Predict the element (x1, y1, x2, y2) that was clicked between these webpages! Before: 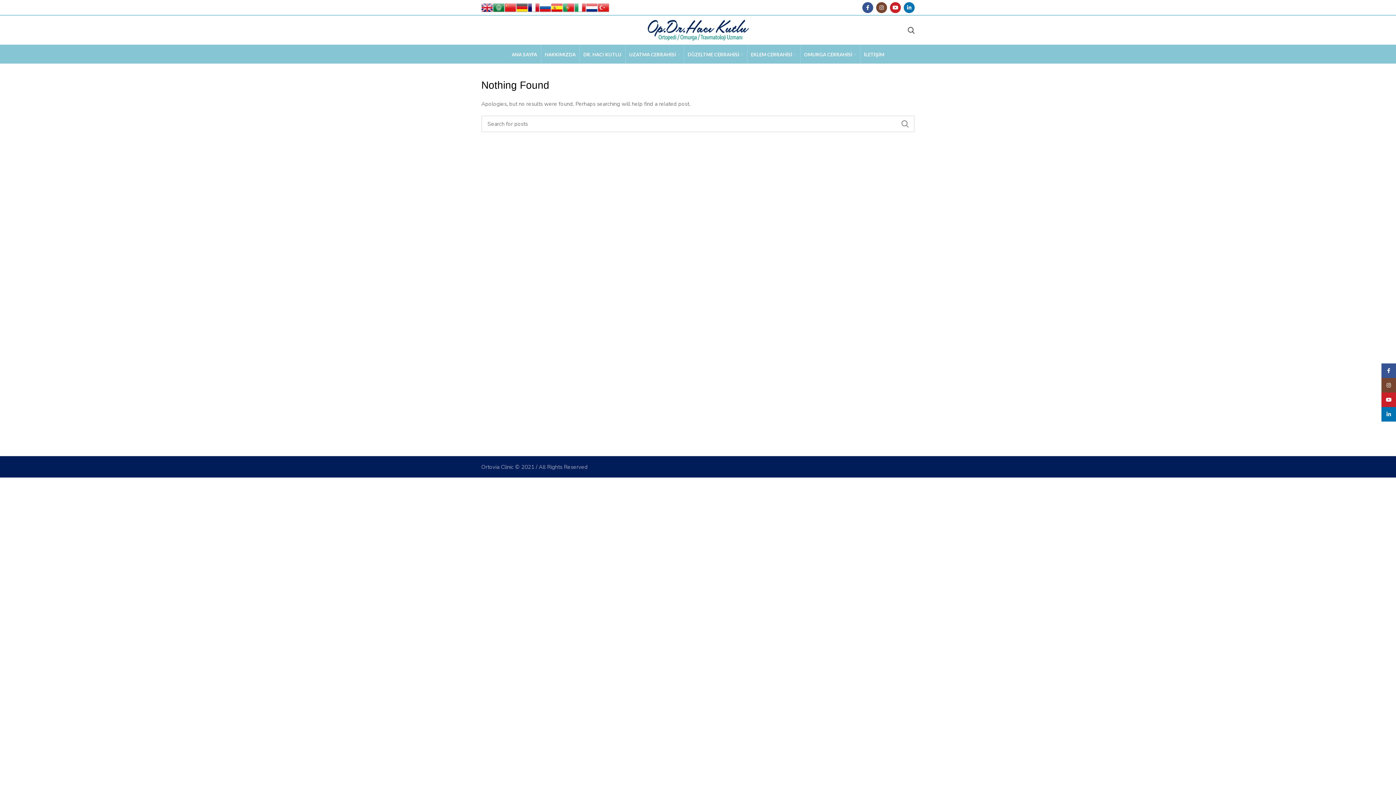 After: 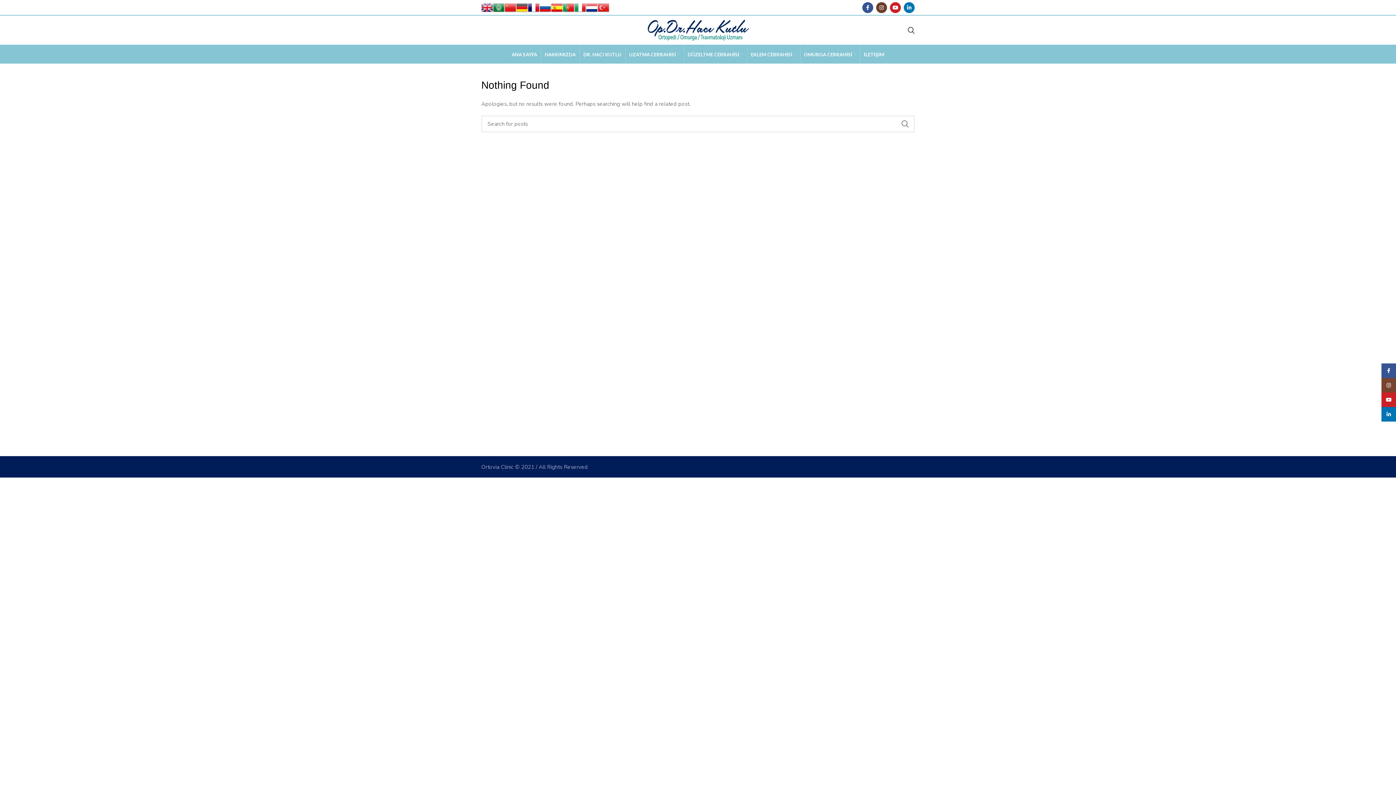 Action: bbox: (876, 2, 887, 12)